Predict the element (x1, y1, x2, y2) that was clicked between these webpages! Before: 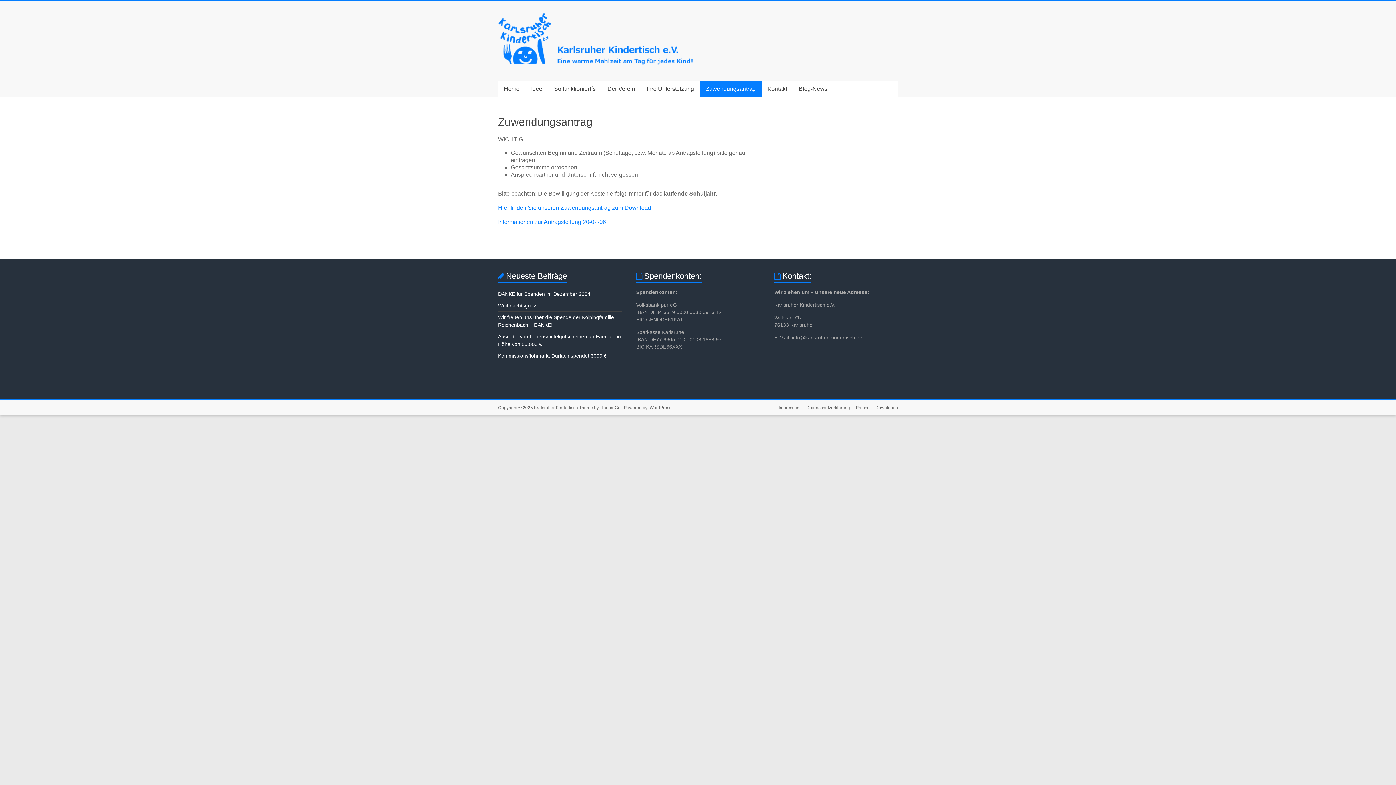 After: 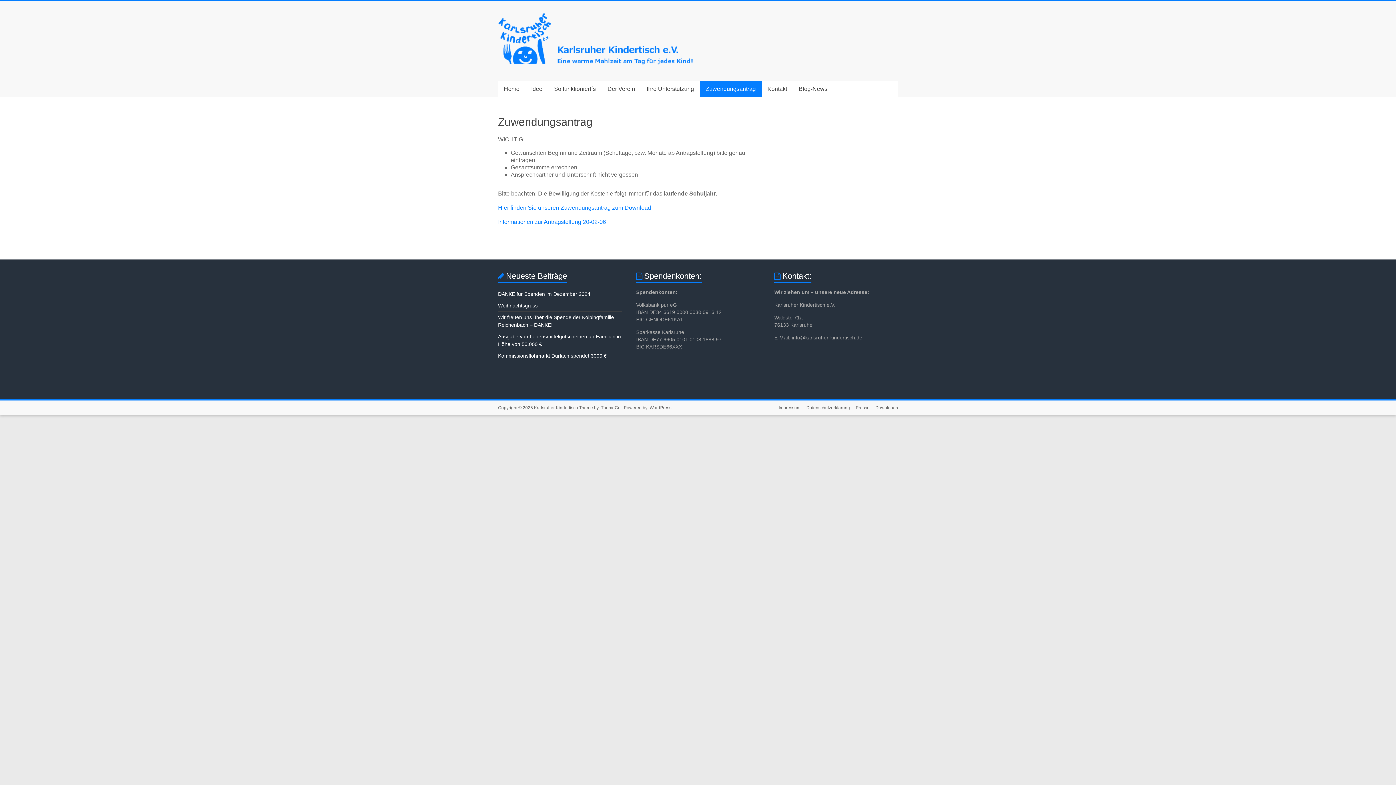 Action: label: Hier finden Sie unseren Zuwendungsantrag zum Download bbox: (498, 204, 651, 210)